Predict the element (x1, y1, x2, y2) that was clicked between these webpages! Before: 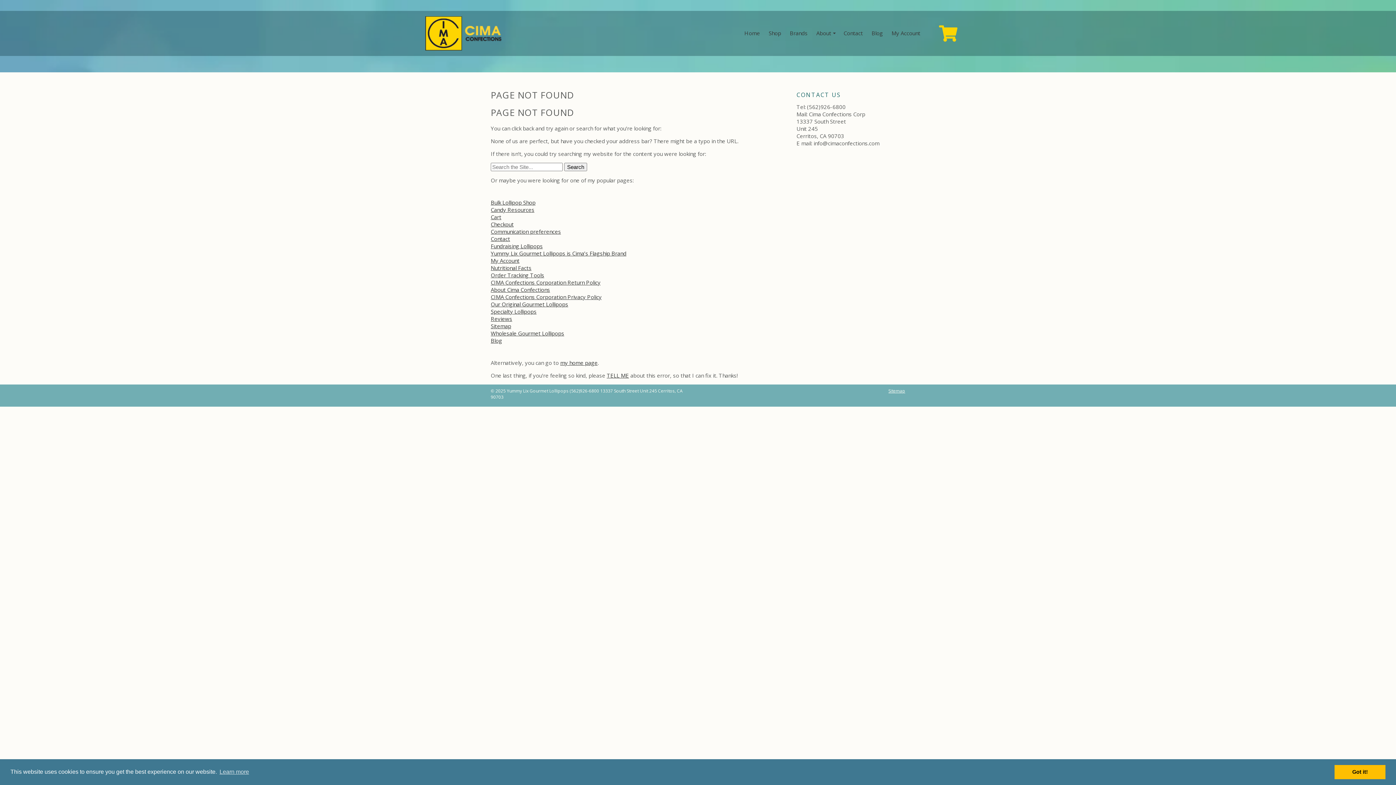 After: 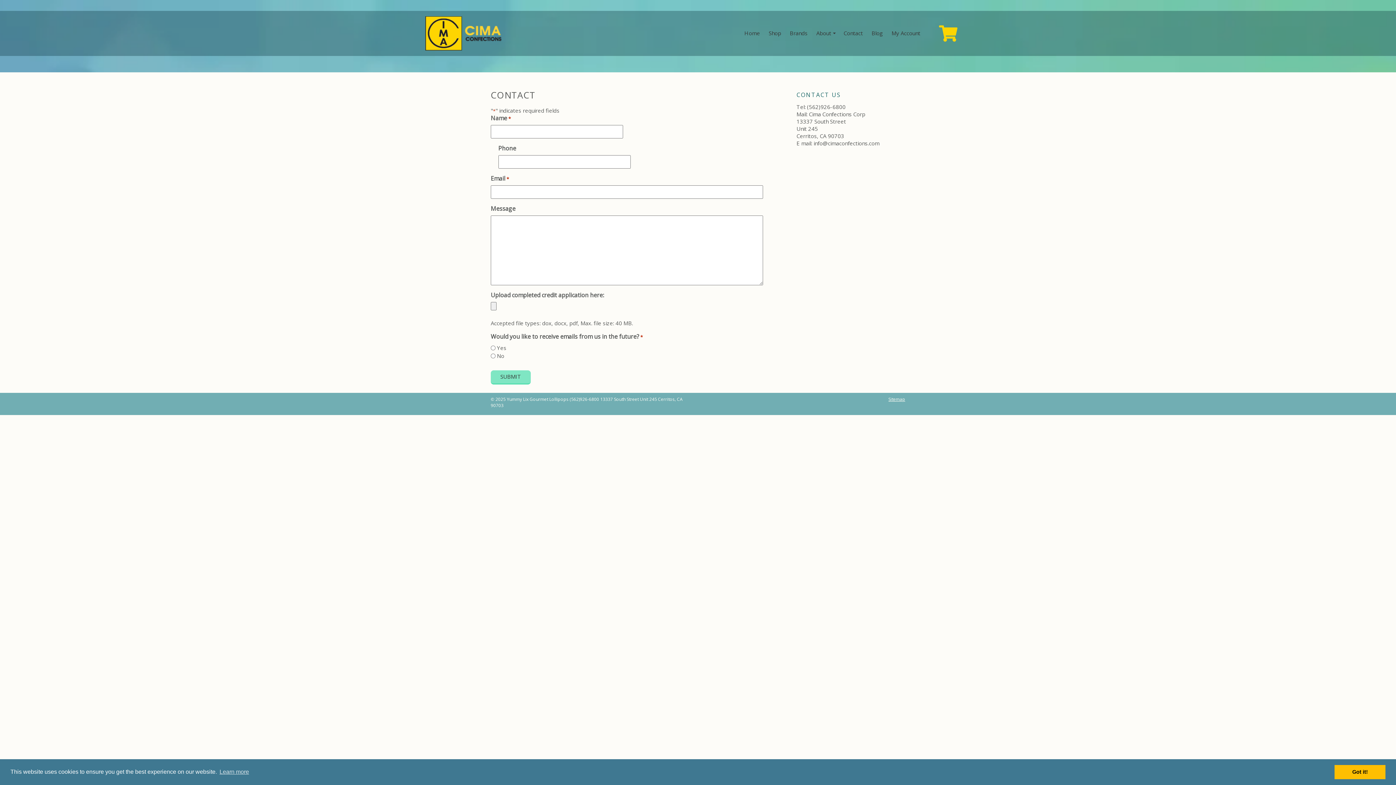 Action: bbox: (490, 235, 510, 242) label: Contact